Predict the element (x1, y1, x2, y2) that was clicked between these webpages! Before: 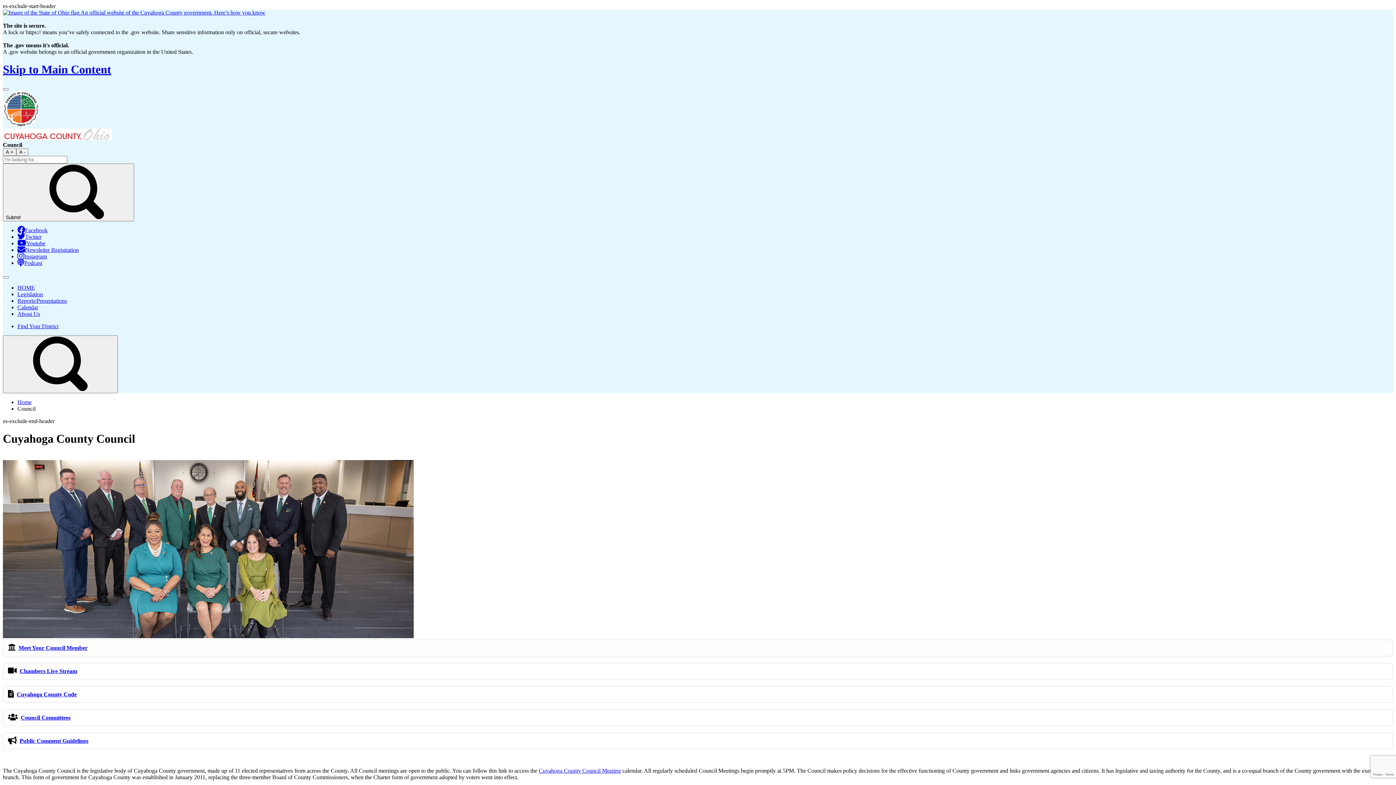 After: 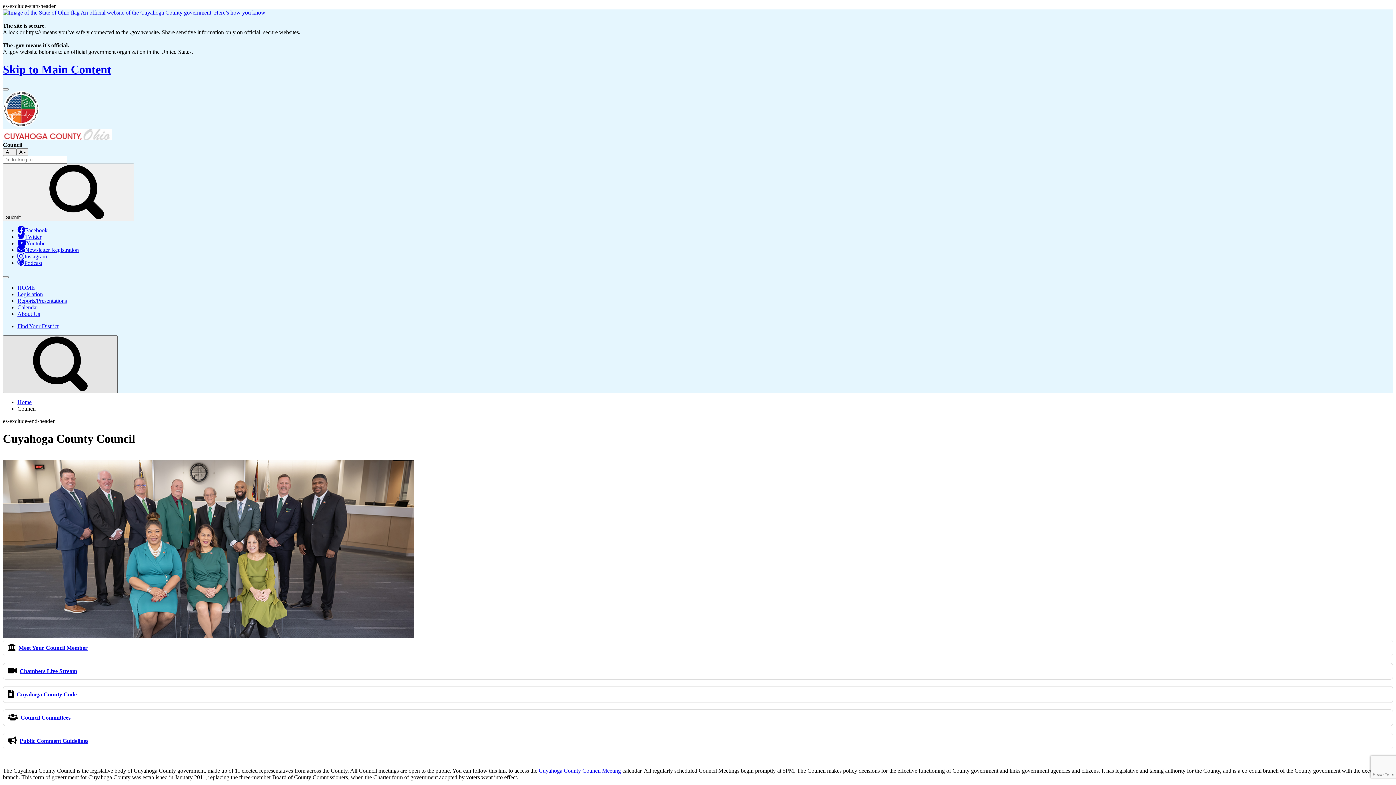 Action: label: search bbox: (2, 335, 117, 393)